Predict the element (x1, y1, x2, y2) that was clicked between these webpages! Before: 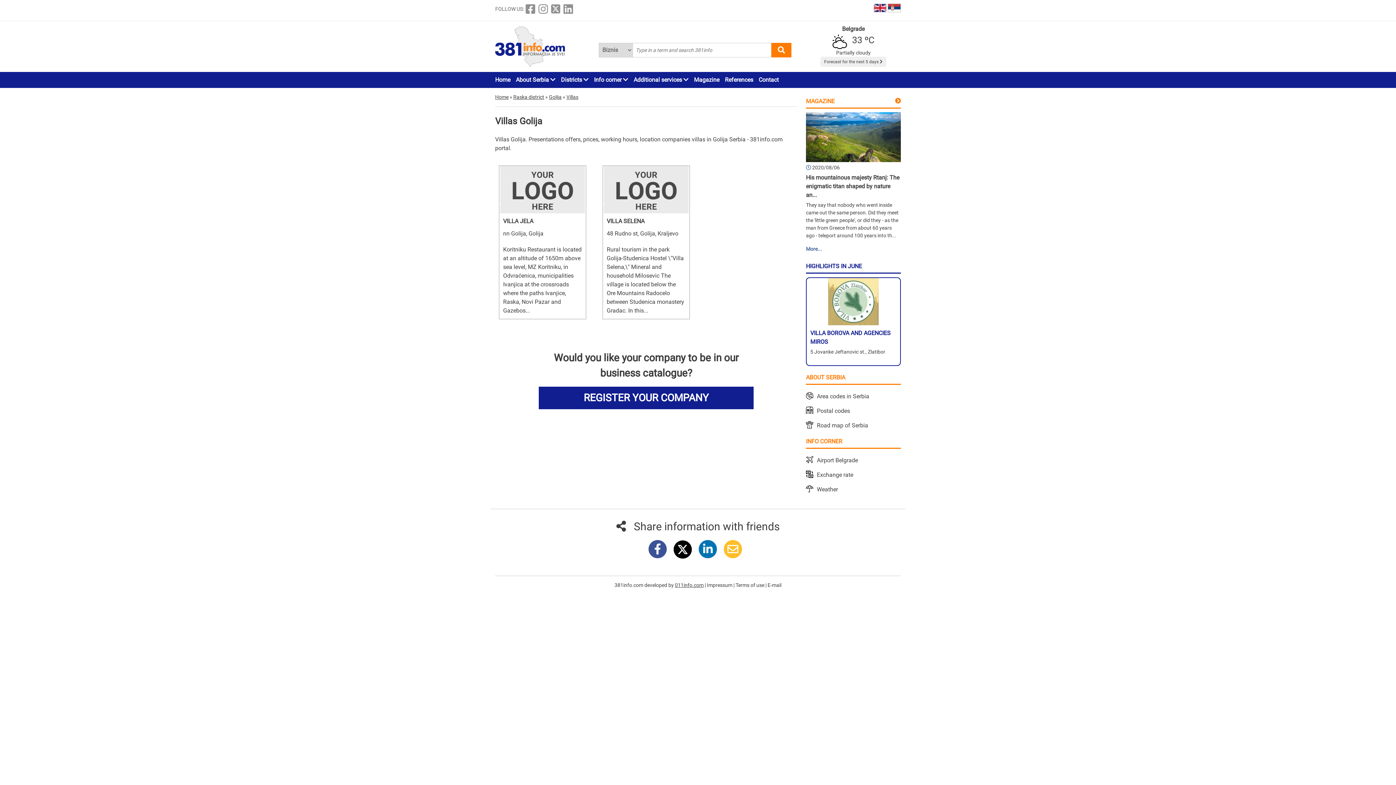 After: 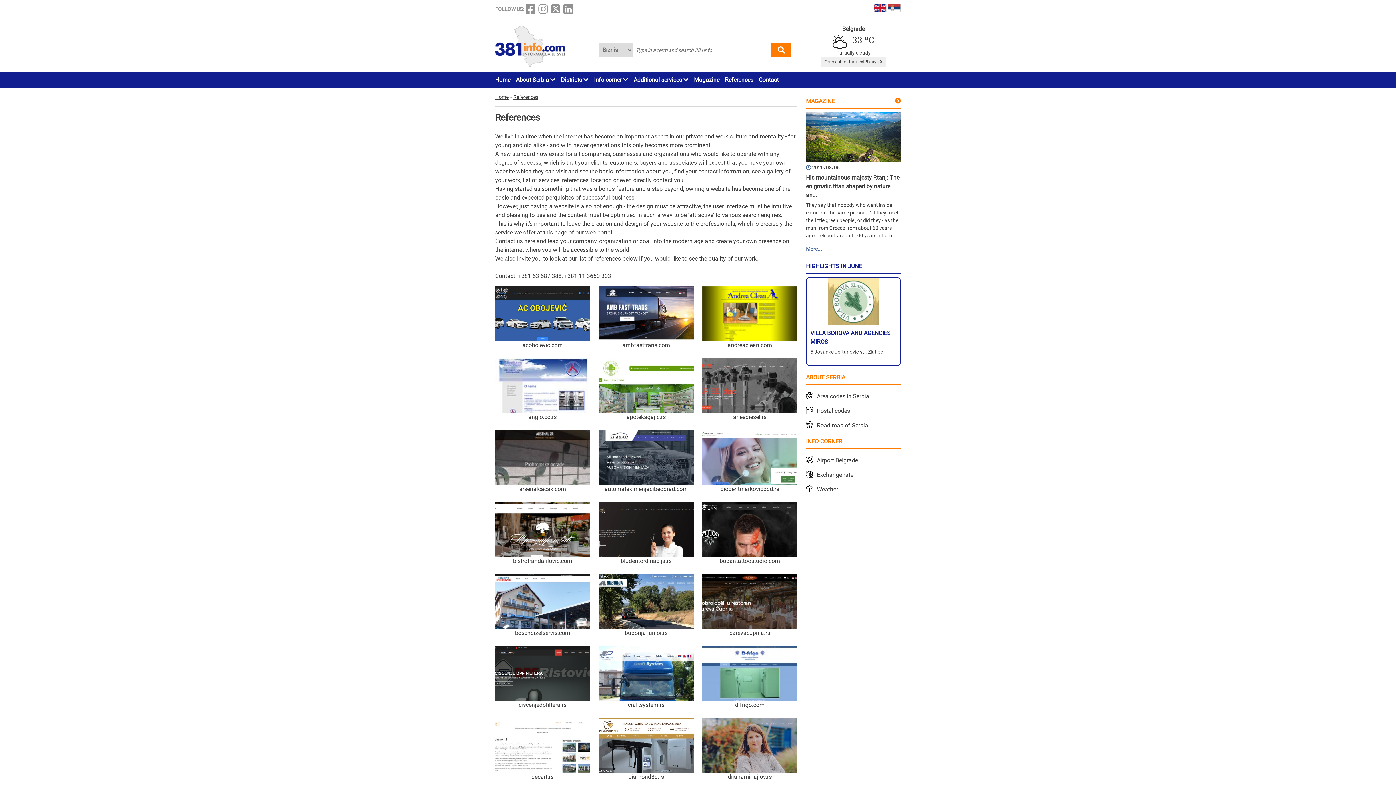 Action: label: References bbox: (725, 75, 753, 84)